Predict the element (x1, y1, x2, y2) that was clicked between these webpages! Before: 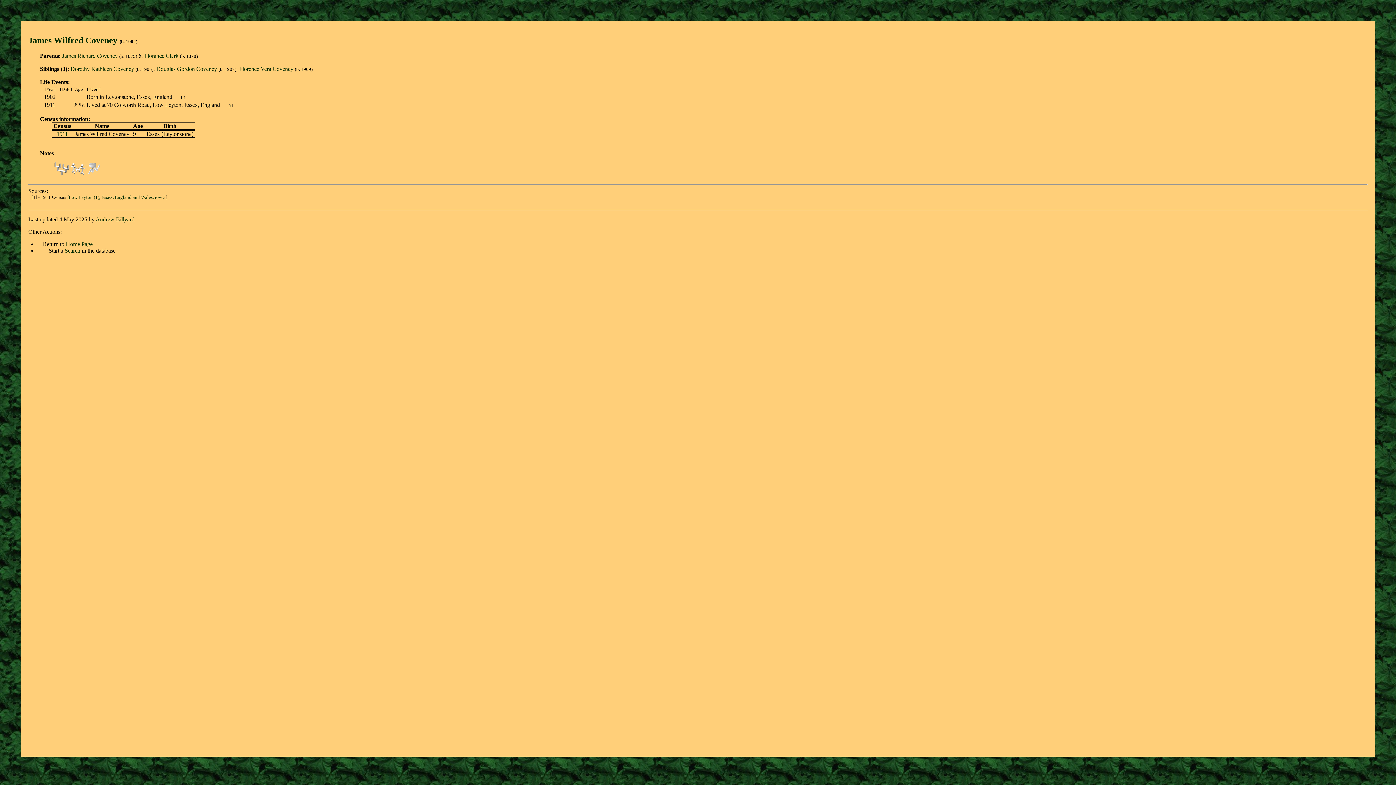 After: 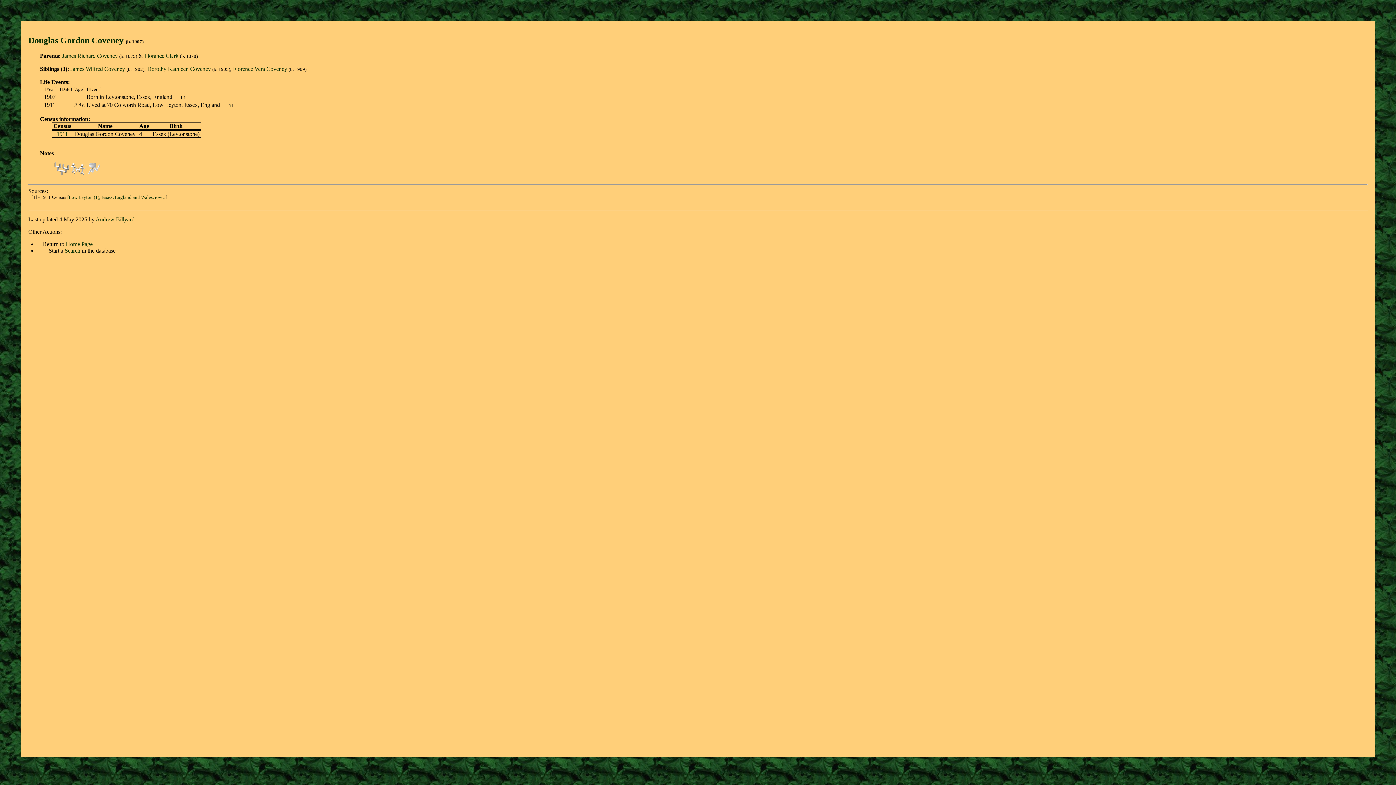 Action: bbox: (156, 65, 217, 71) label: Douglas Gordon Coveney